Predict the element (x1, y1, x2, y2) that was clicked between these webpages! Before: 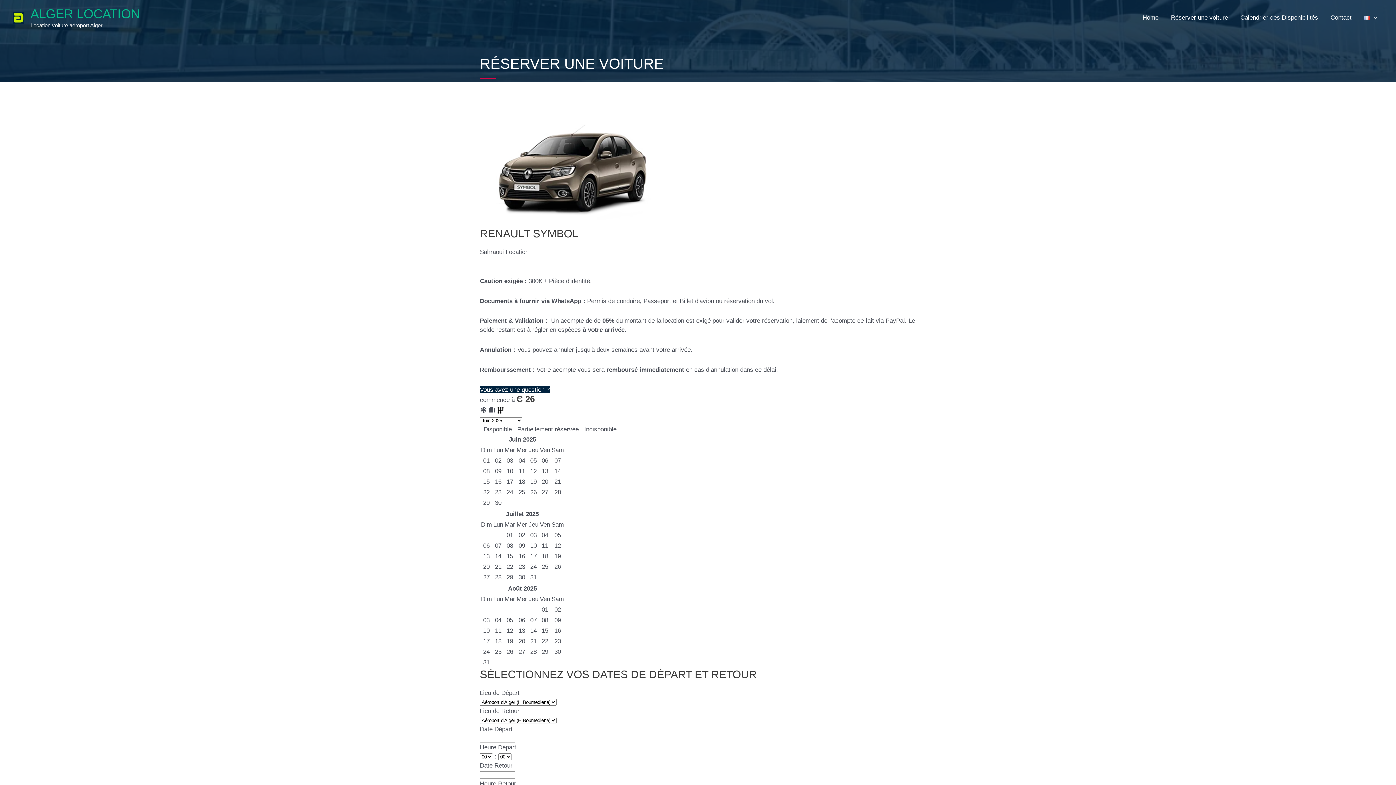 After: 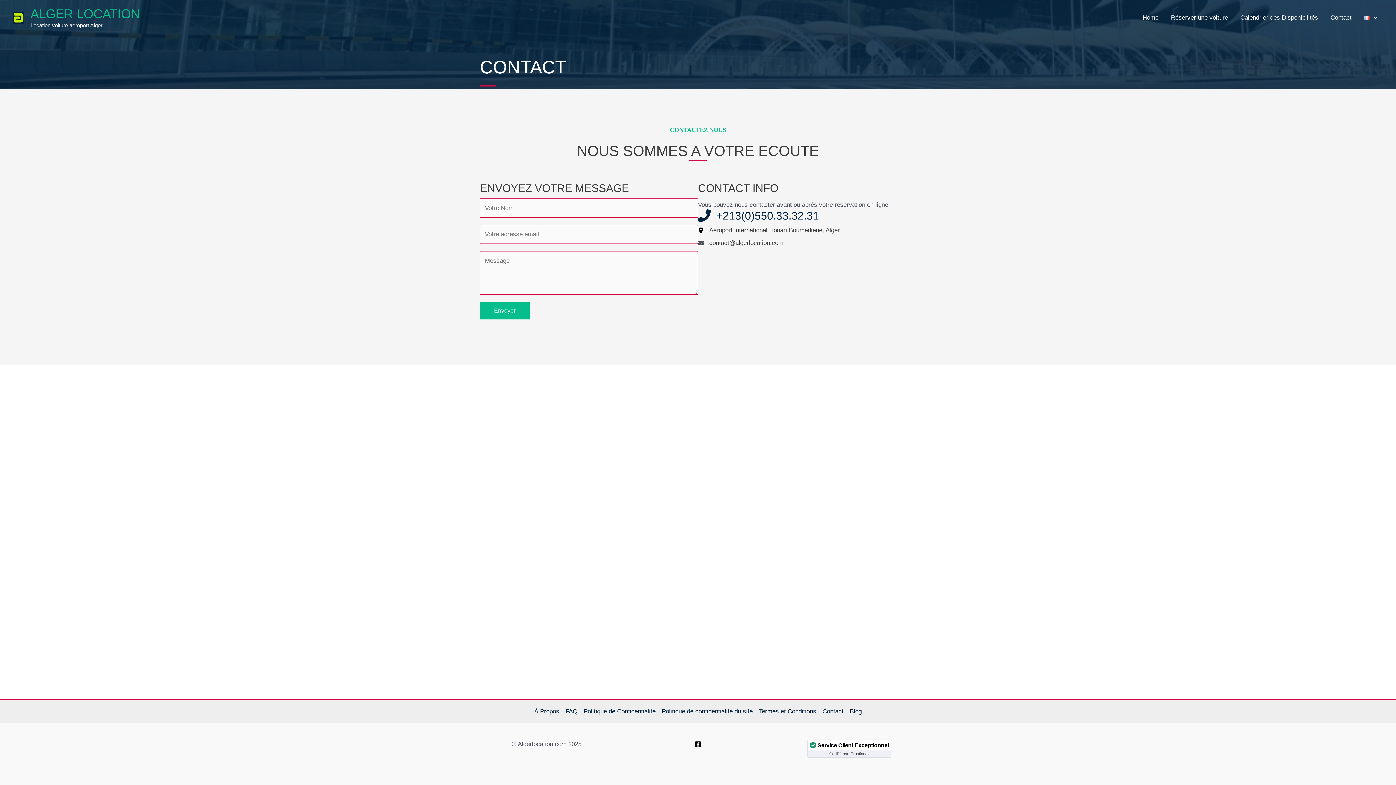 Action: bbox: (1324, 6, 1358, 28) label: Contact